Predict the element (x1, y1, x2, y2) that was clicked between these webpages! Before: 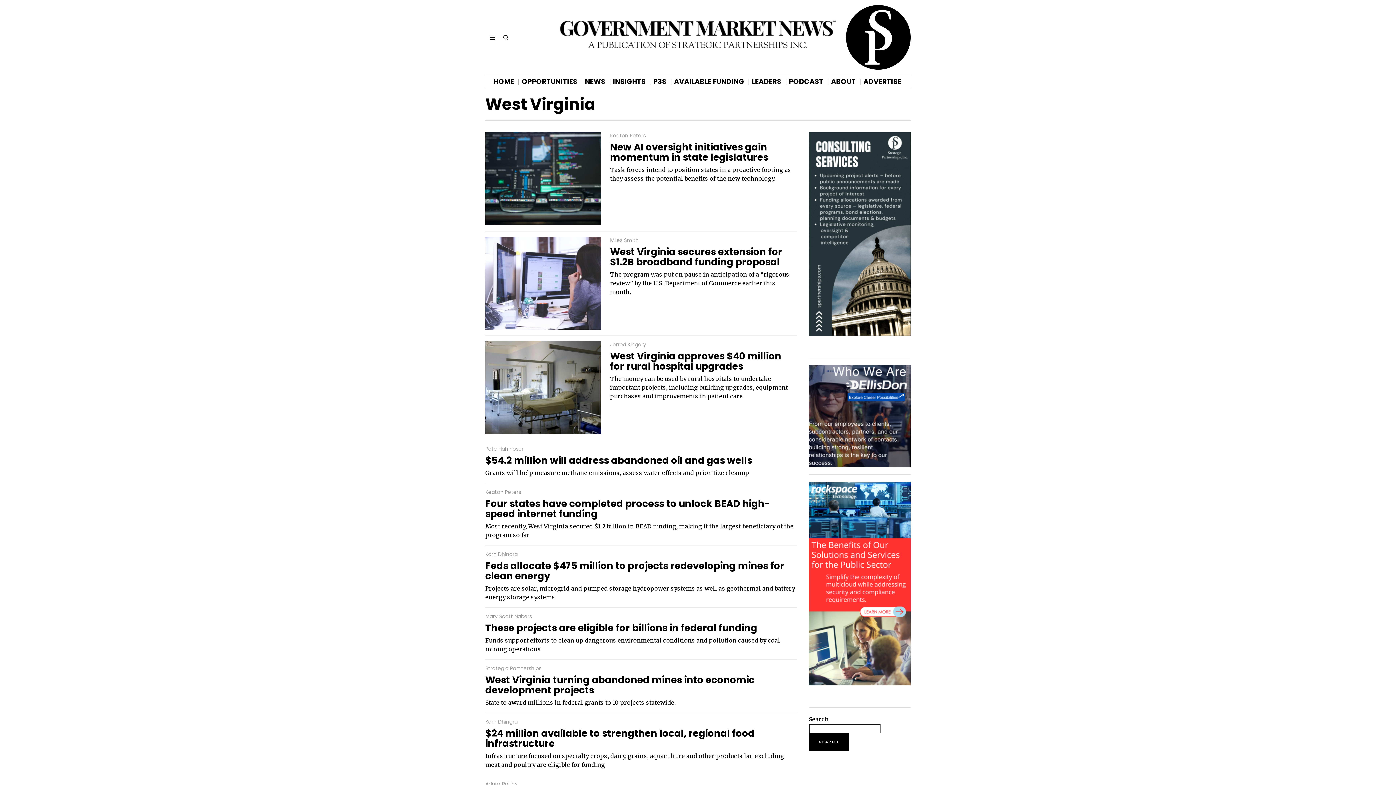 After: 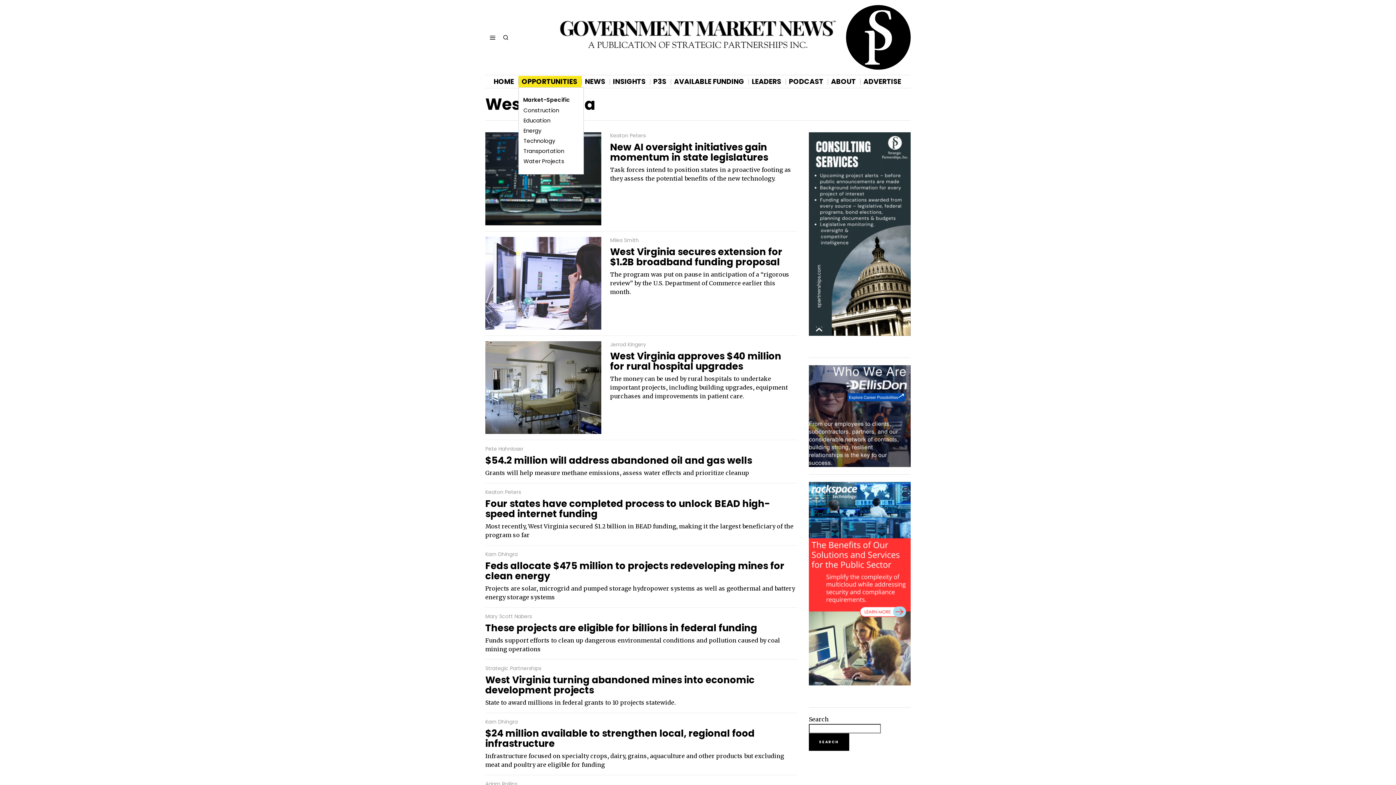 Action: bbox: (518, 76, 581, 87) label: OPPORTUNITIES